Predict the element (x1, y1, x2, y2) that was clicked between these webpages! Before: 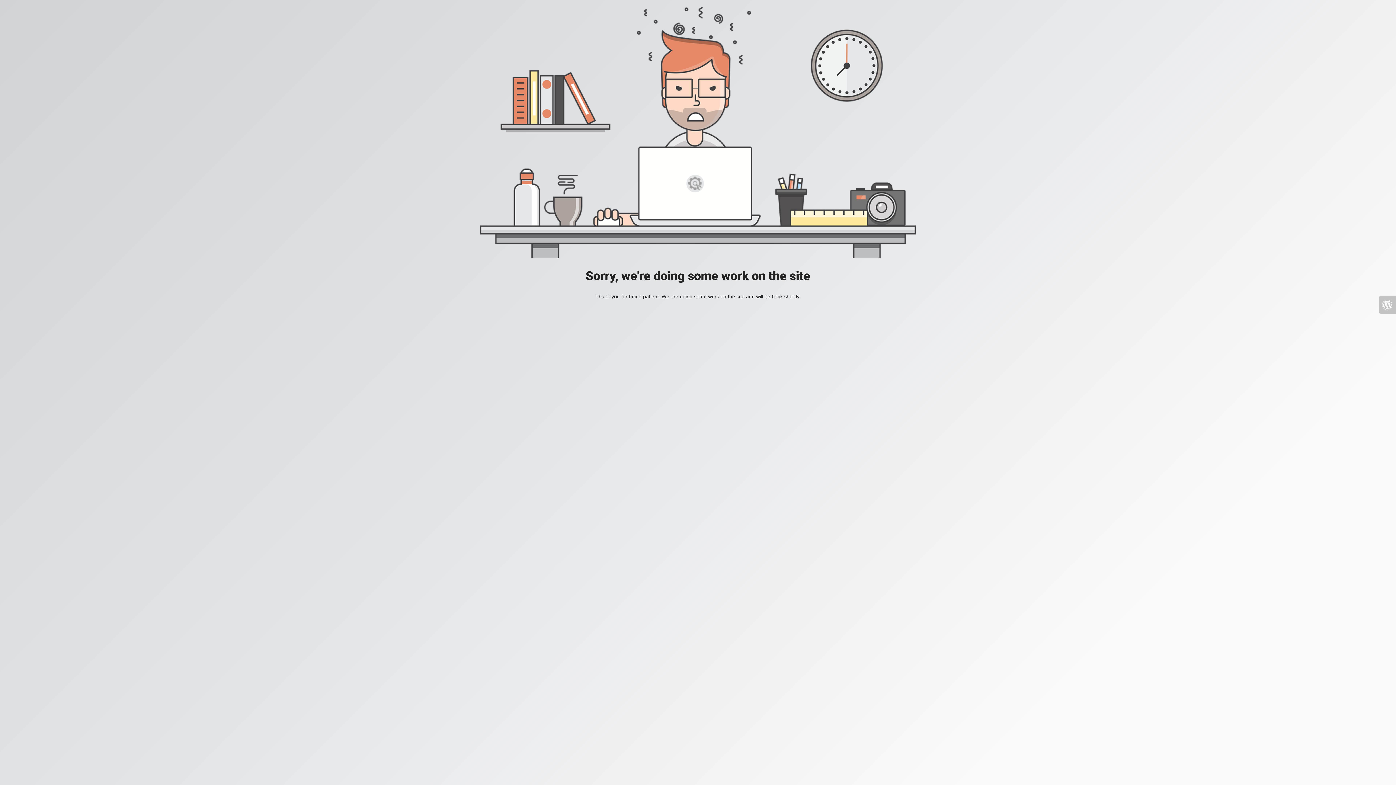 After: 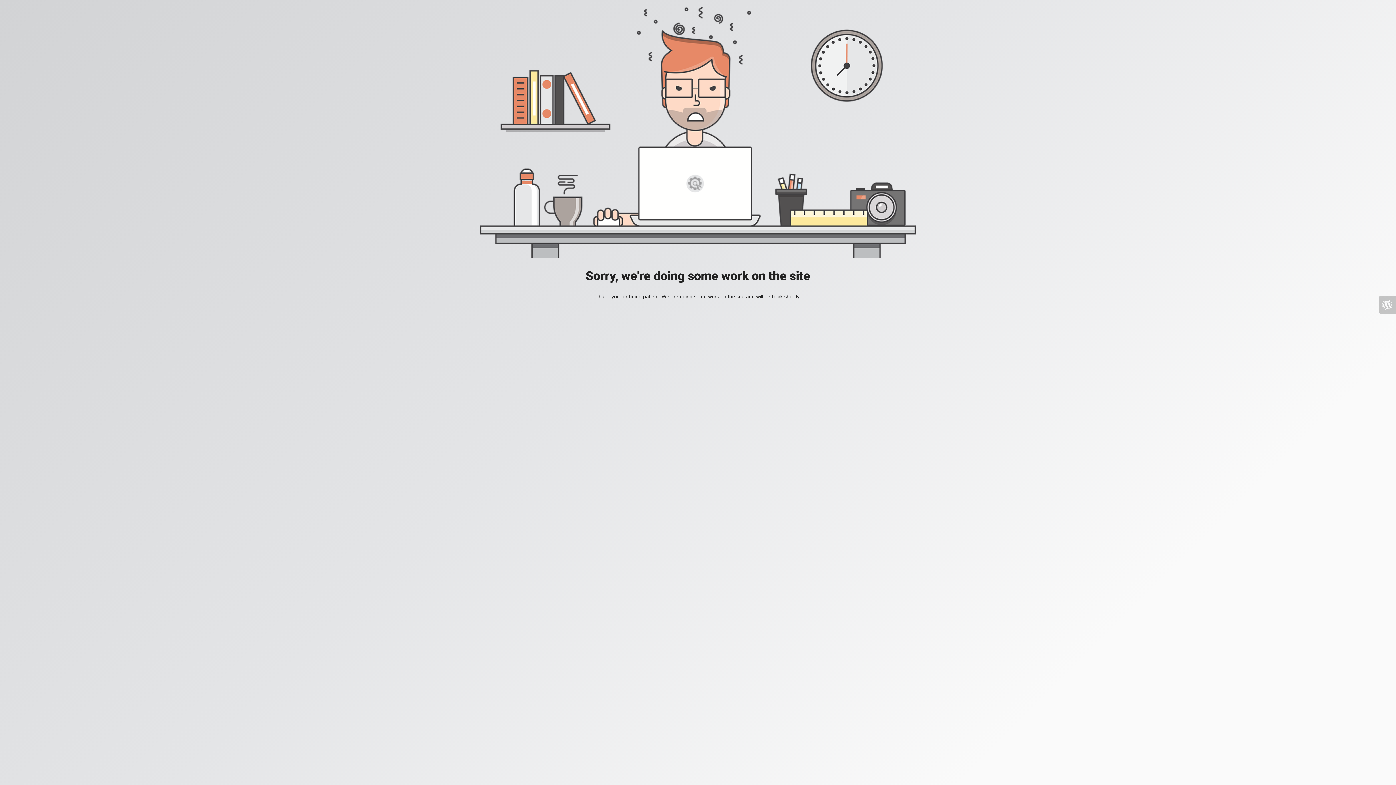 Action: bbox: (1378, 296, 1396, 313)